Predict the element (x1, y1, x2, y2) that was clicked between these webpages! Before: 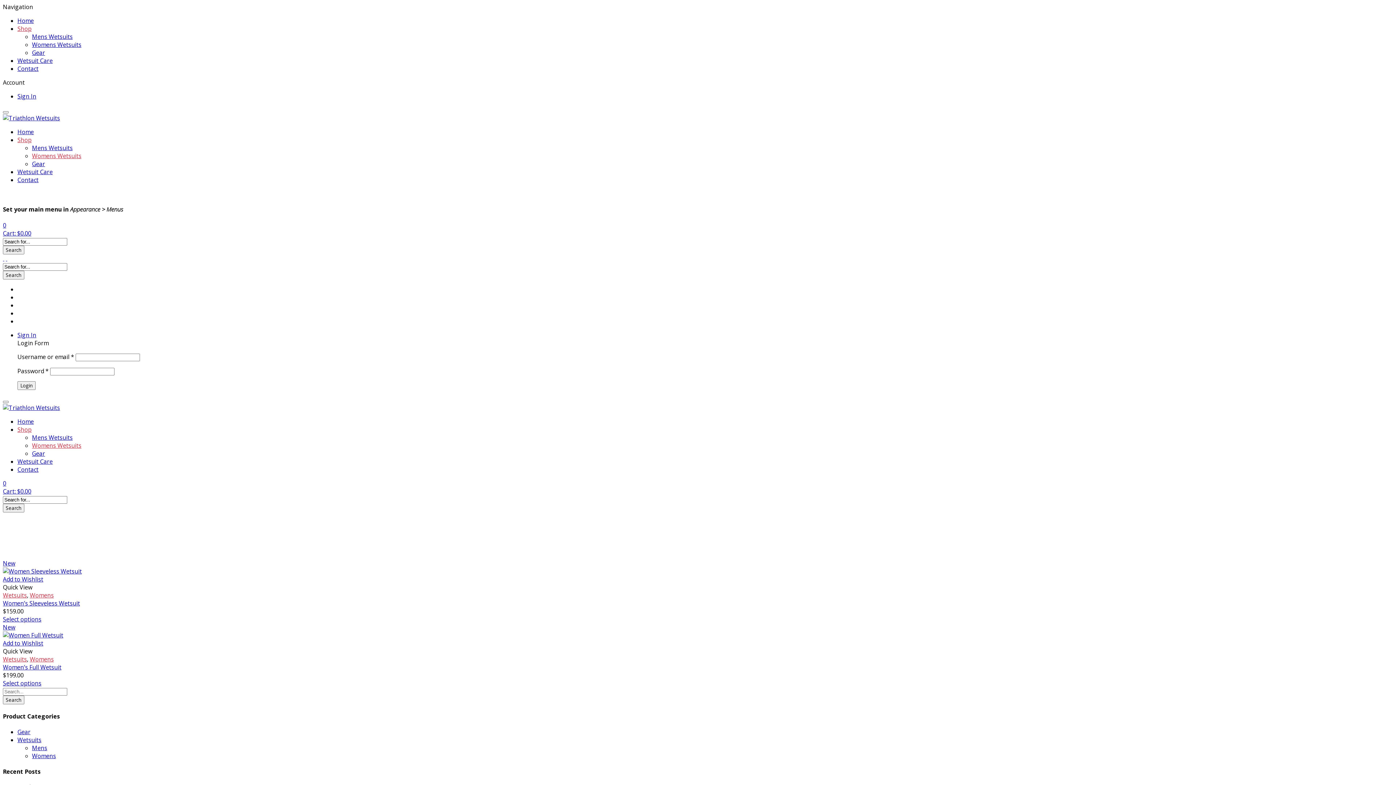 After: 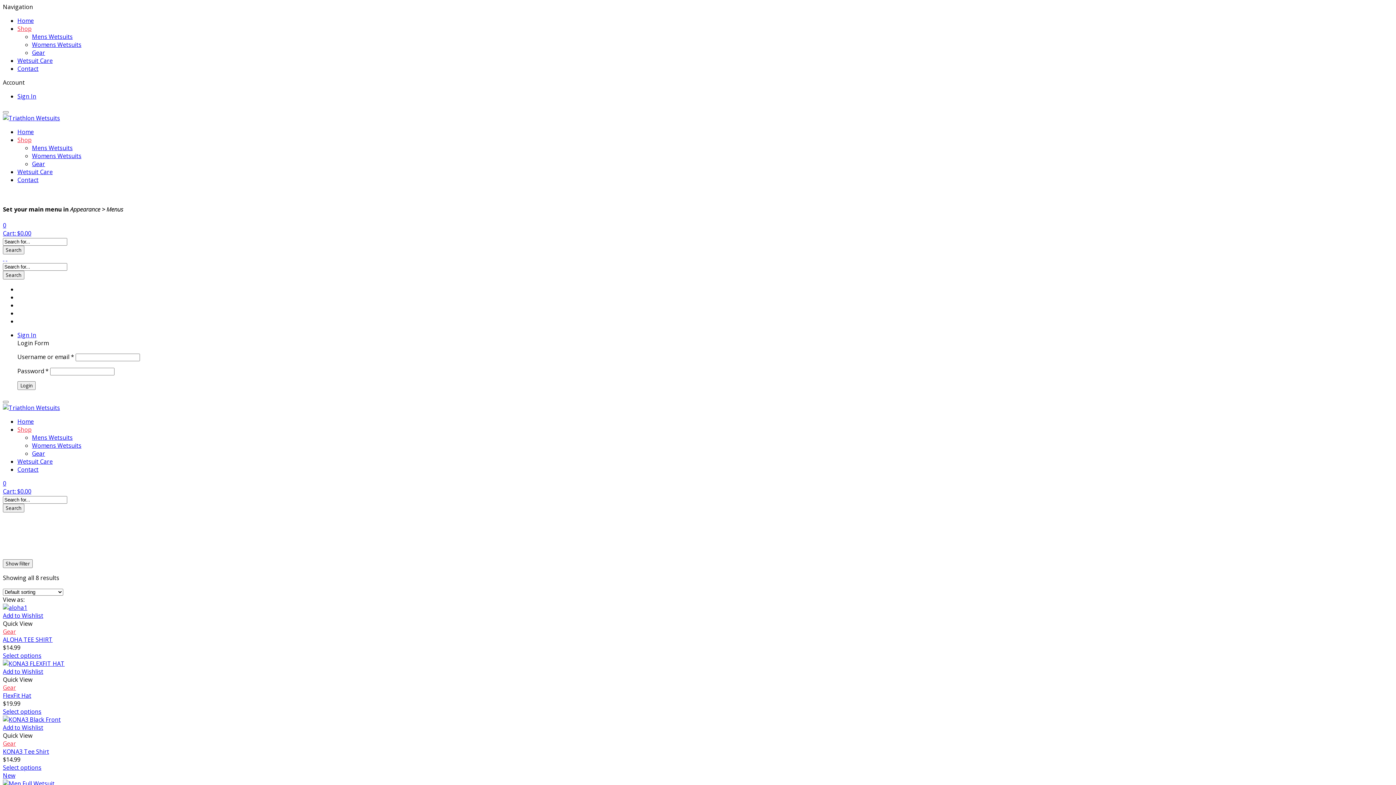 Action: bbox: (17, 24, 31, 32) label: Shop